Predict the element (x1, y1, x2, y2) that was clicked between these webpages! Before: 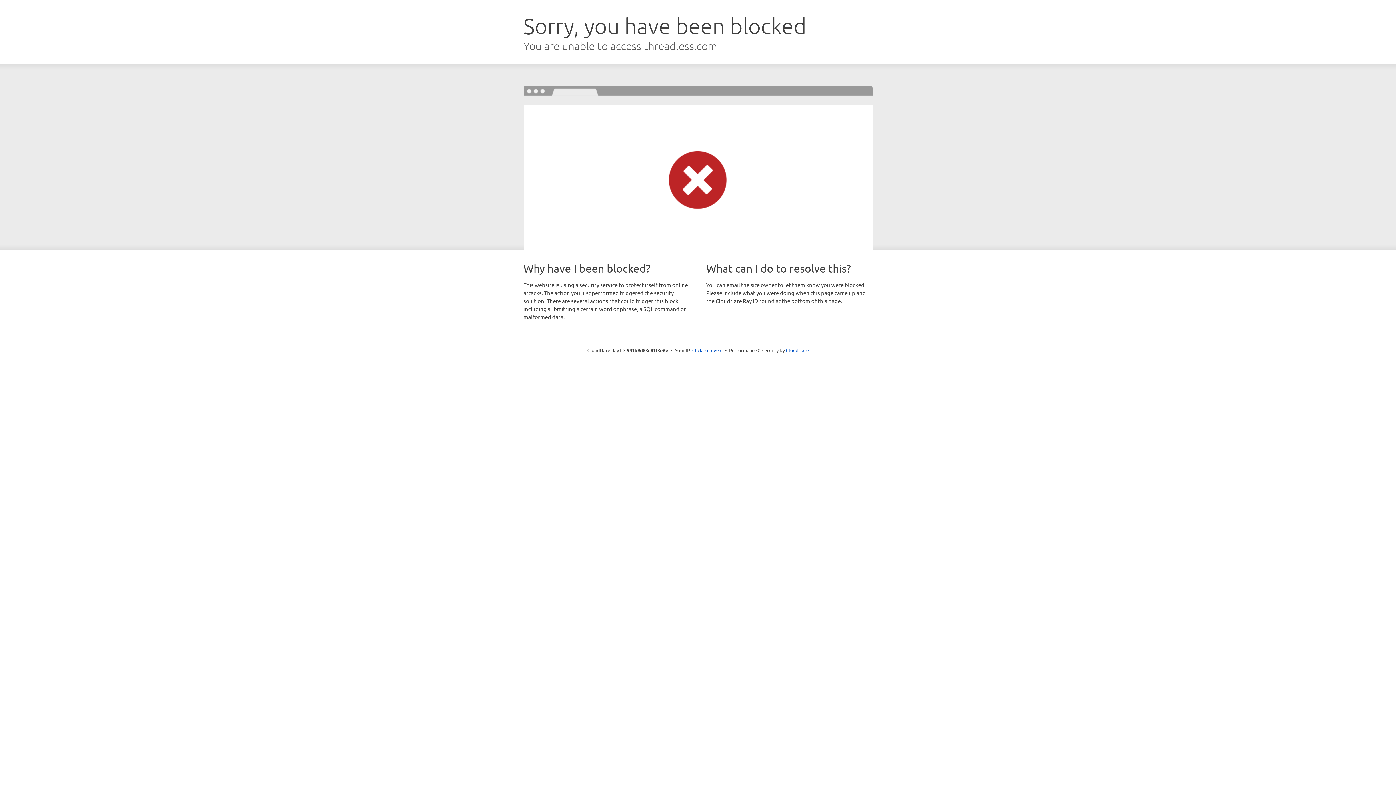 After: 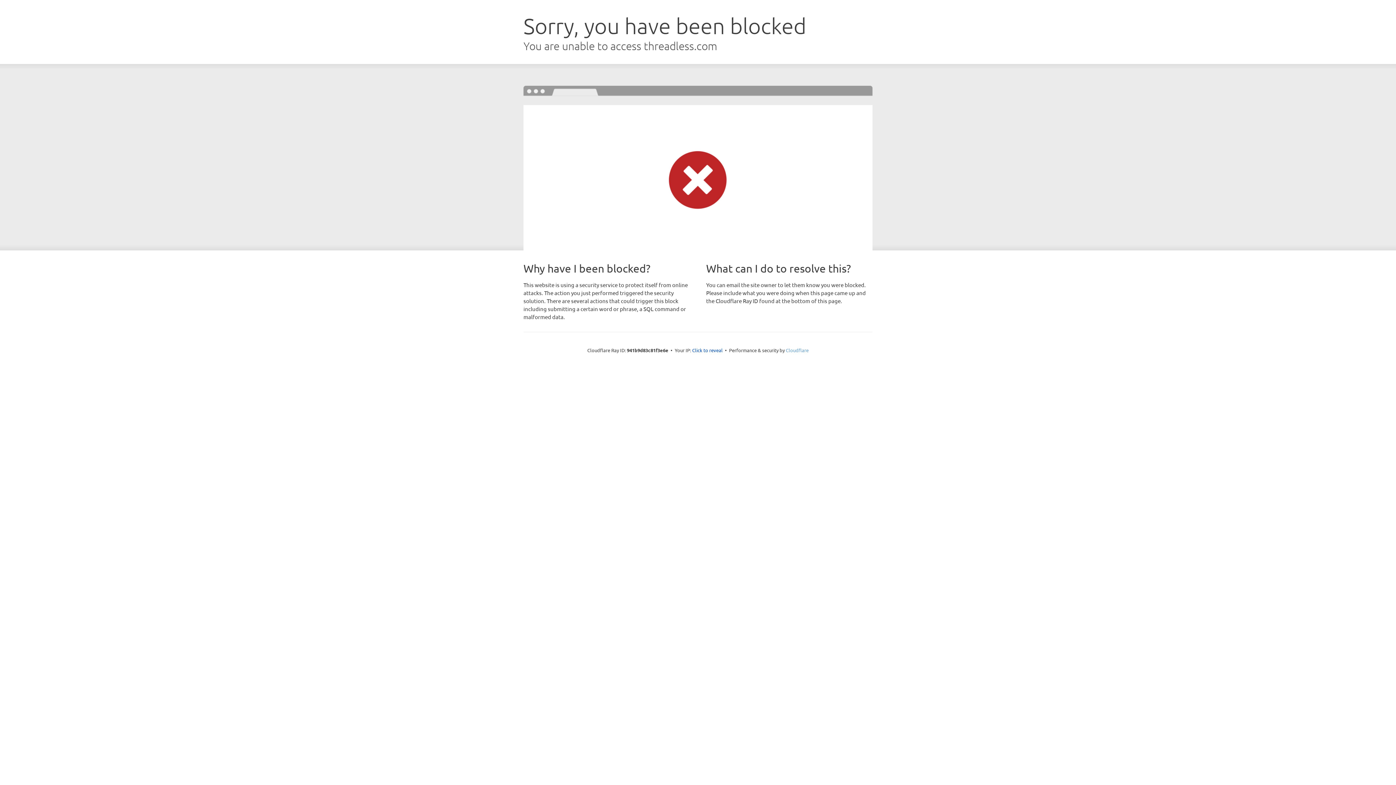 Action: label: Cloudflare bbox: (786, 347, 808, 353)